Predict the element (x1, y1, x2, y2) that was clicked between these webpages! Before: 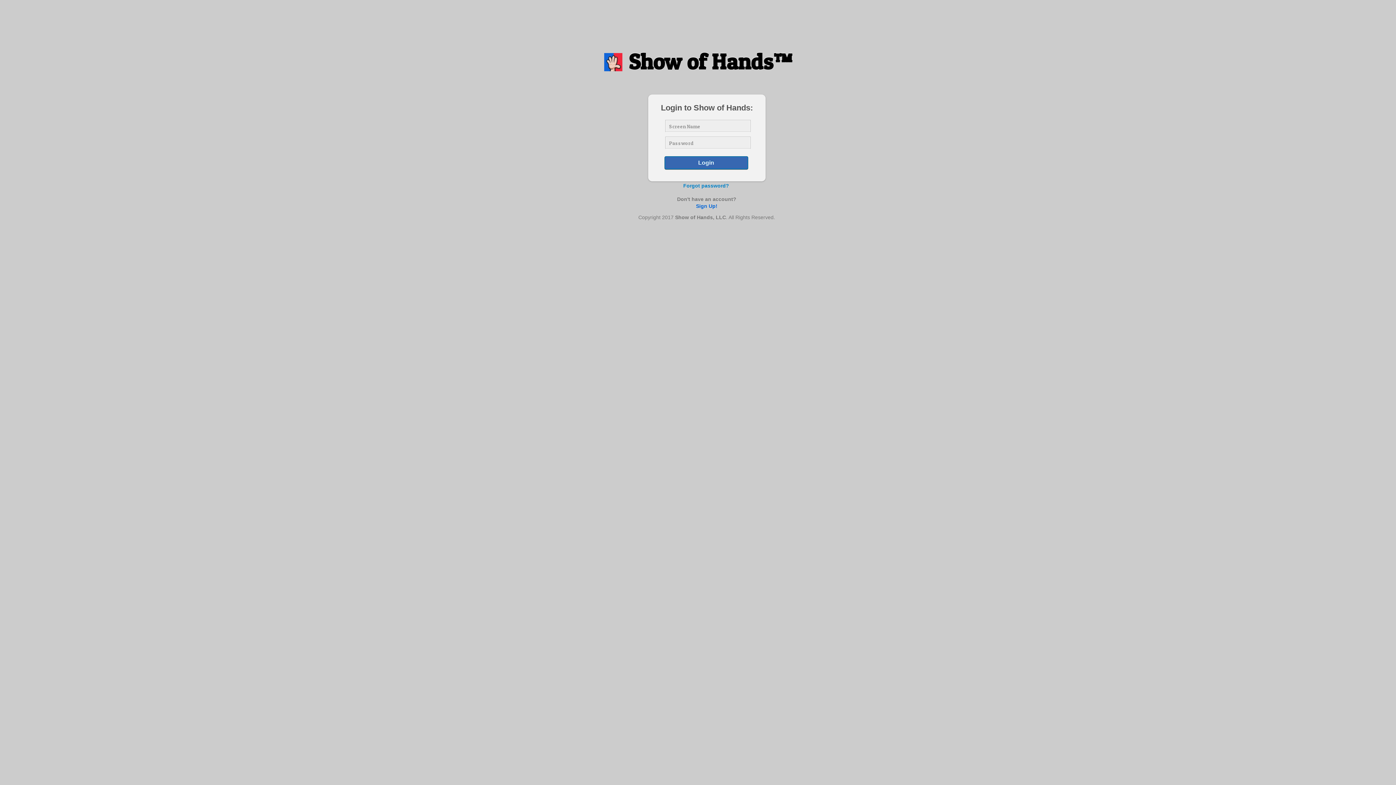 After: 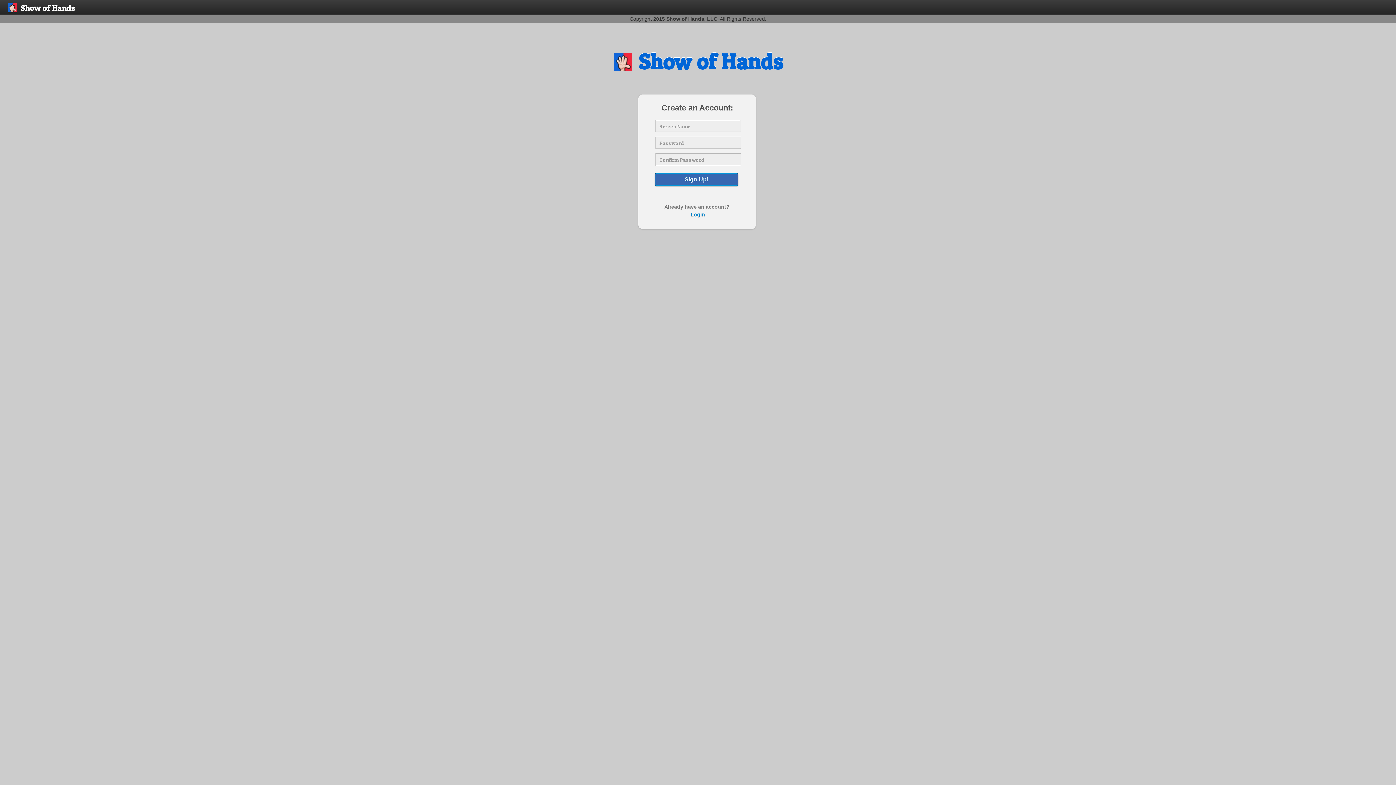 Action: label: Sign Up! bbox: (696, 203, 717, 209)